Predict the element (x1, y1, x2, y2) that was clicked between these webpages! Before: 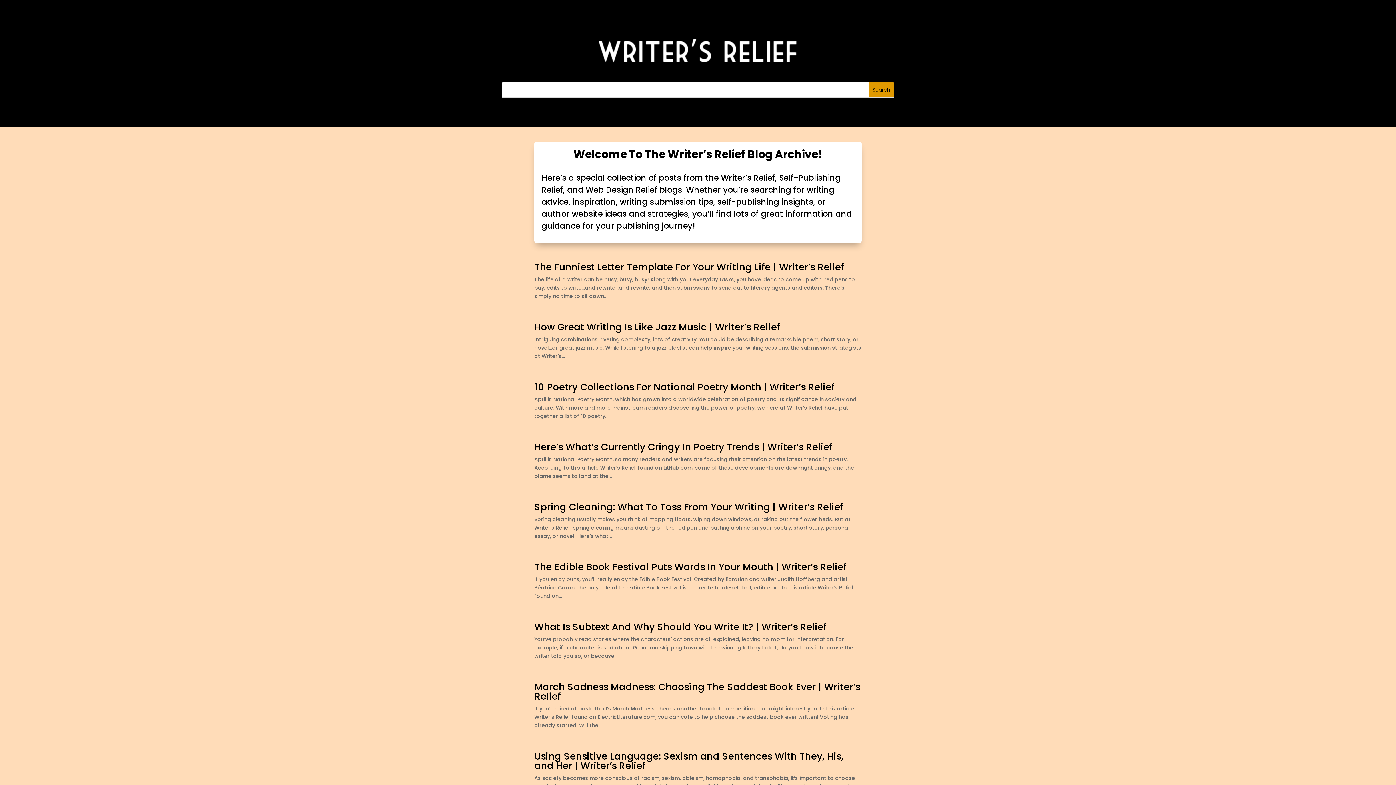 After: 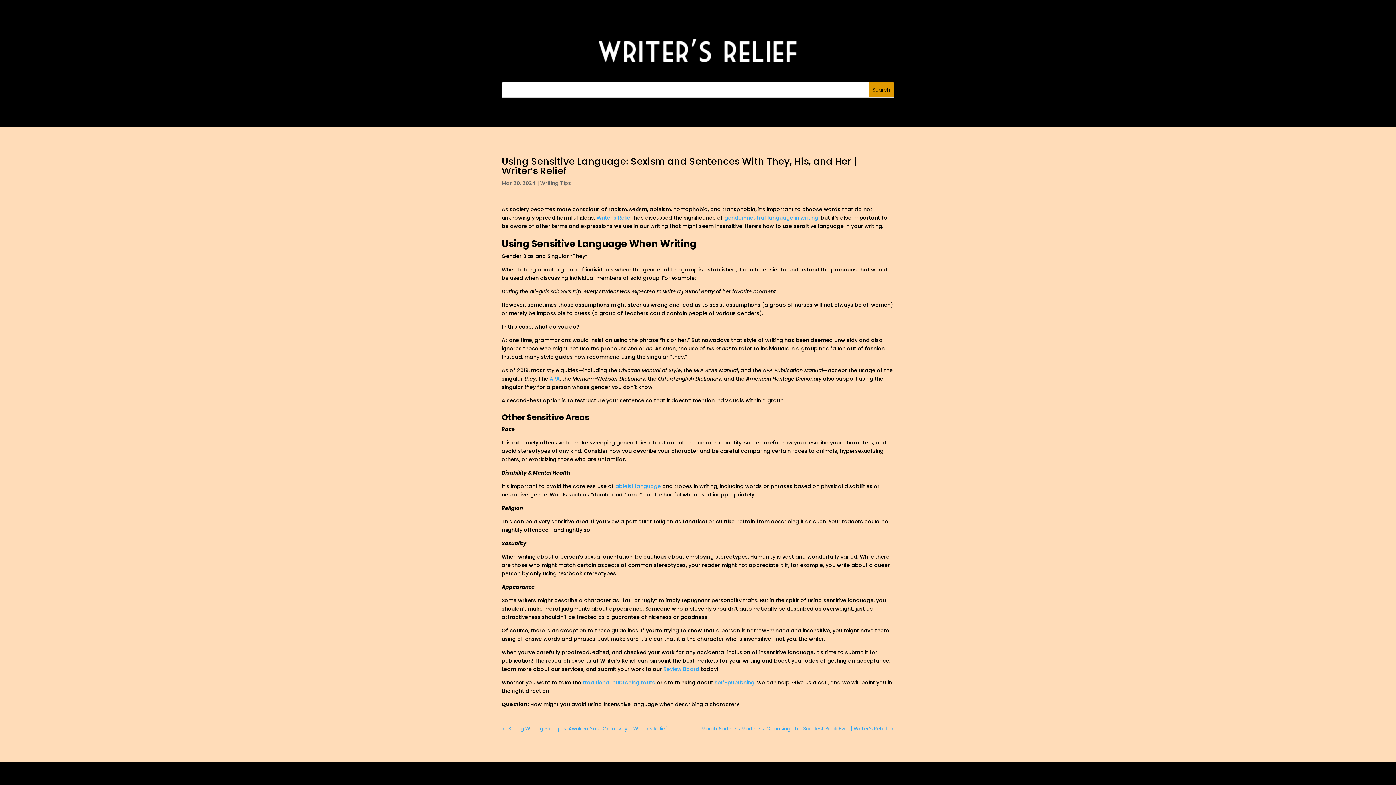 Action: bbox: (534, 750, 843, 772) label: Using Sensitive Language: Sexism and Sentences With They, His, and Her | Writer’s Relief